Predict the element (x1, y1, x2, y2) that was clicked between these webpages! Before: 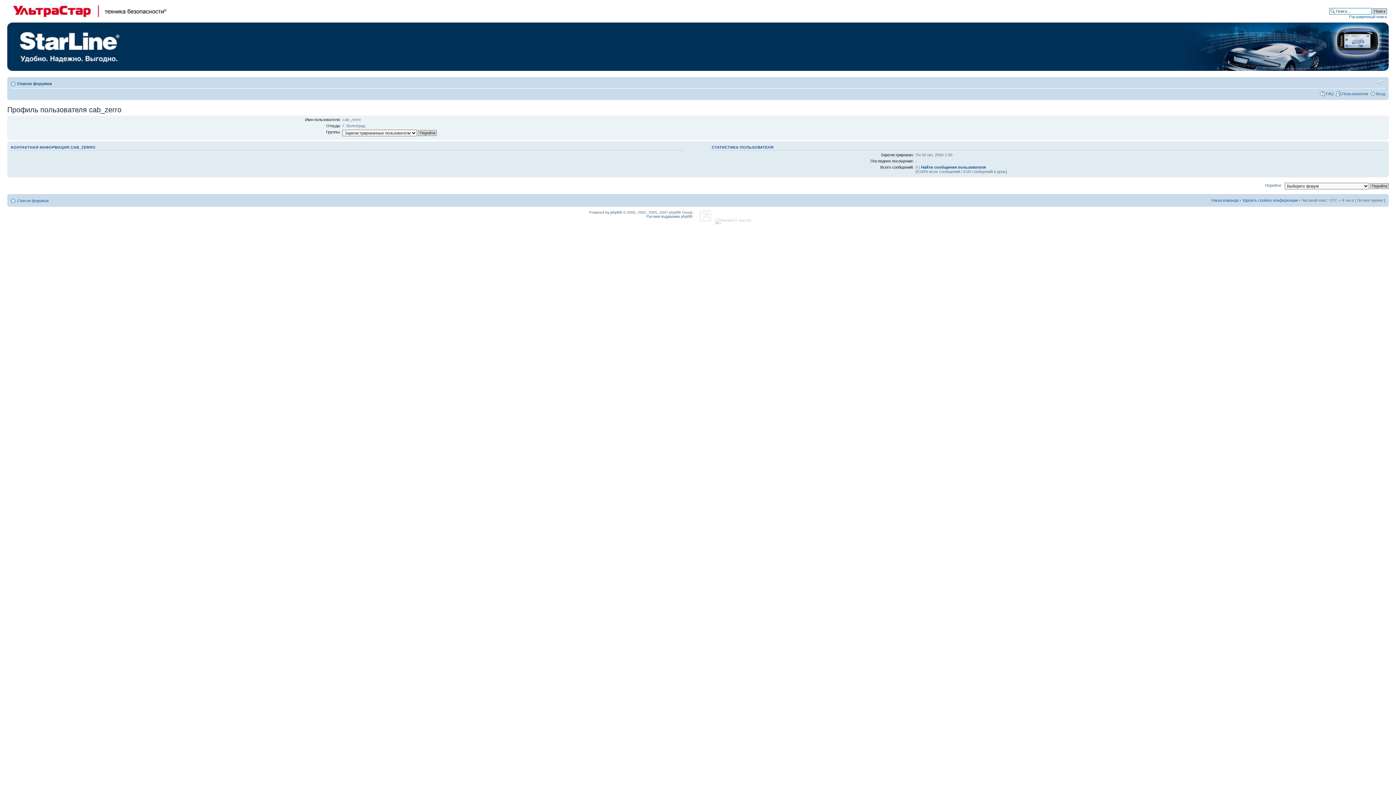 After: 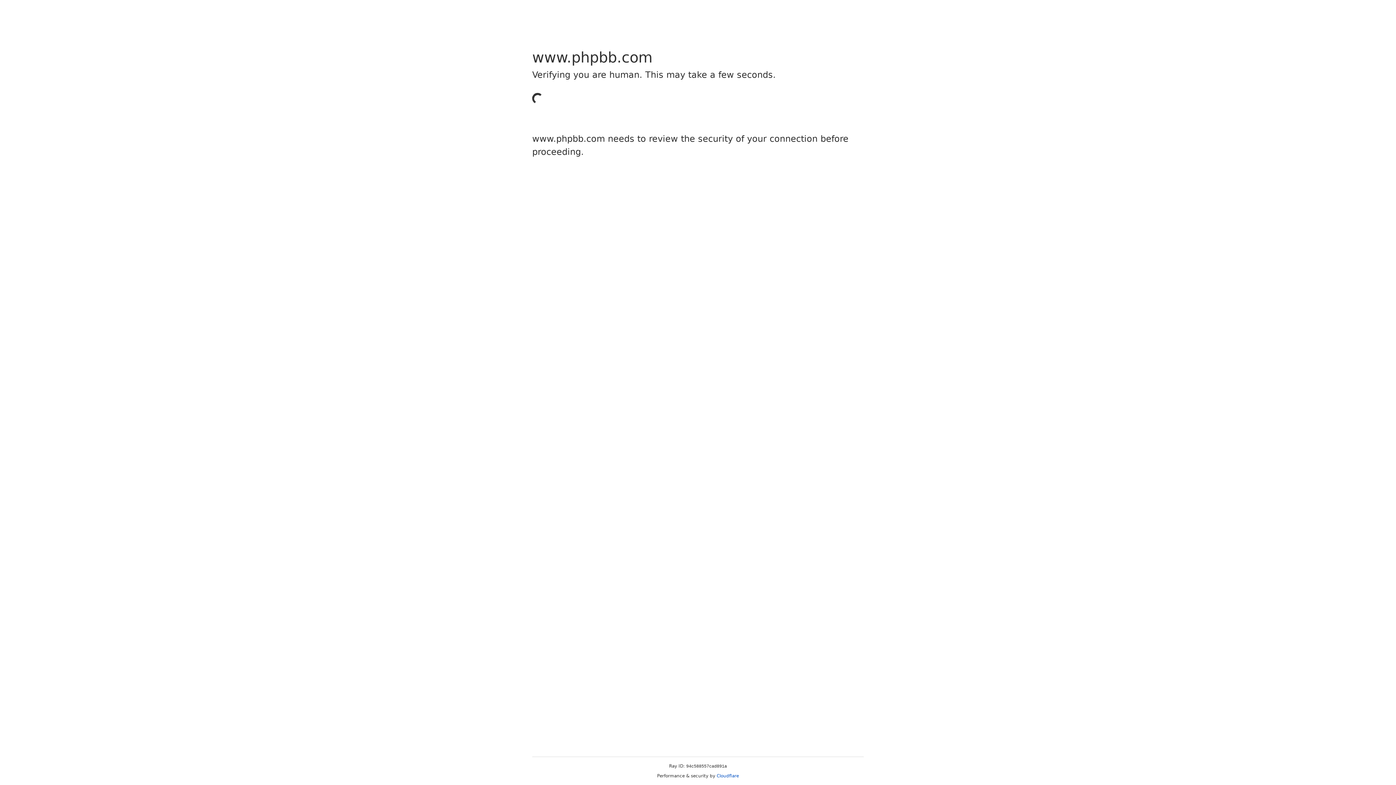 Action: label: phpBB bbox: (610, 210, 622, 214)